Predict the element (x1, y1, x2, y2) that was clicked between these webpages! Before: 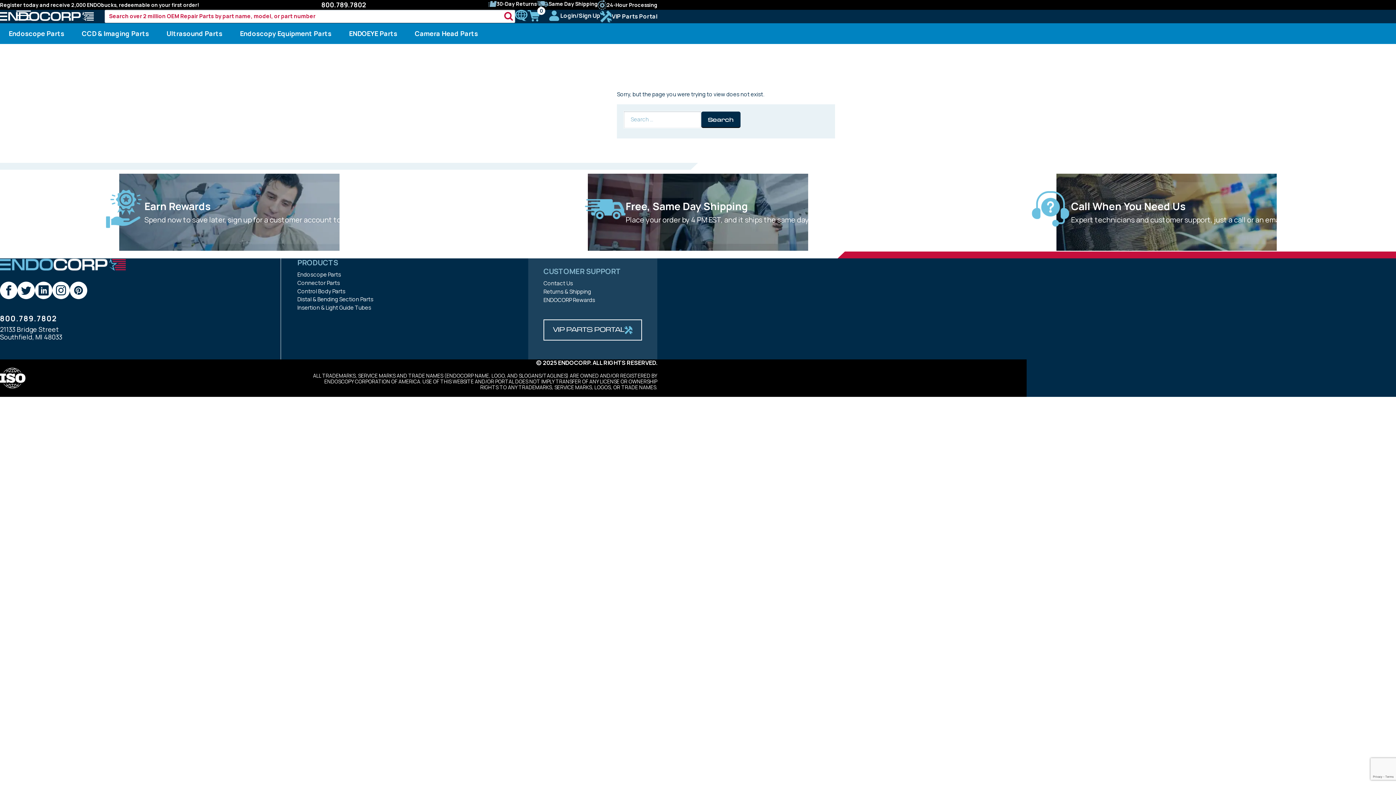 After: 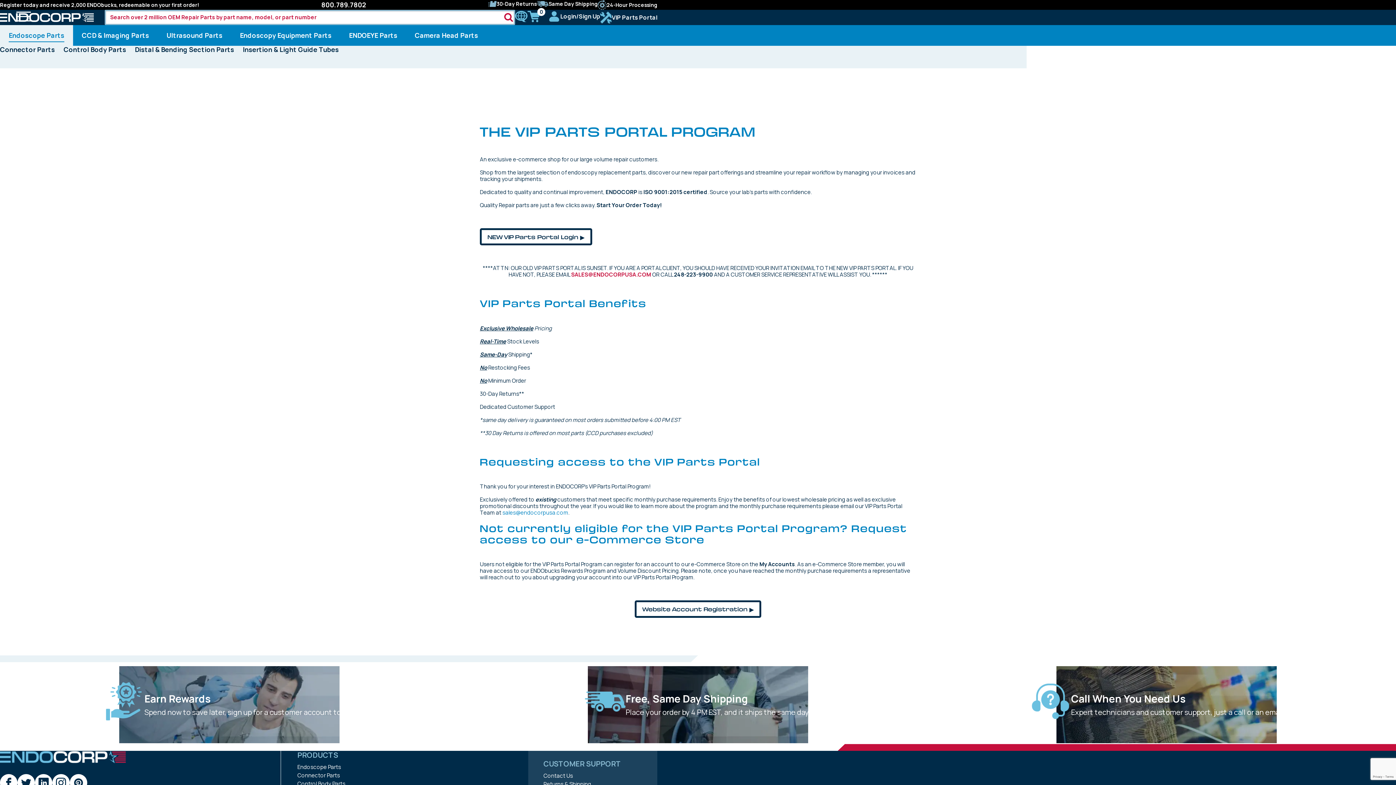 Action: bbox: (543, 319, 642, 340) label: VIP PARTS PORTAL